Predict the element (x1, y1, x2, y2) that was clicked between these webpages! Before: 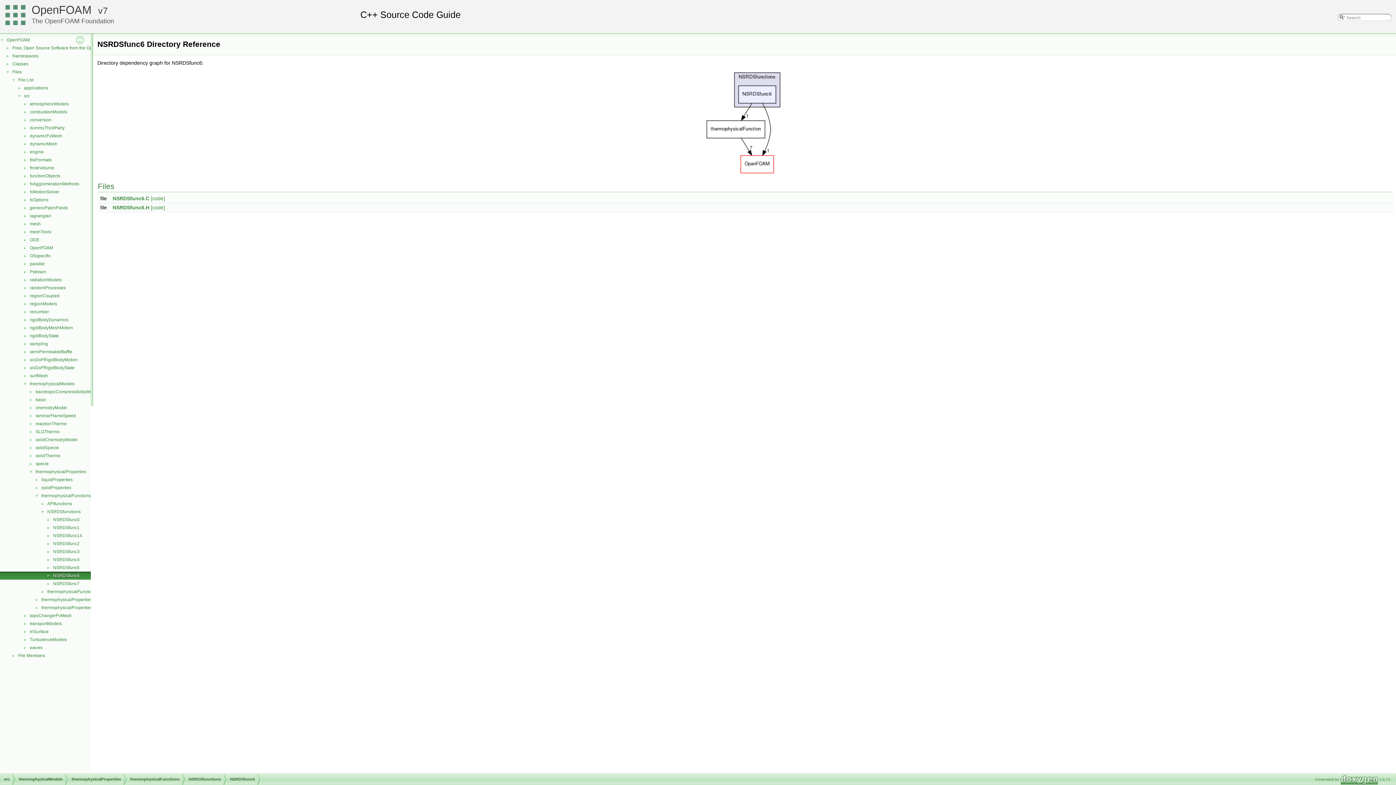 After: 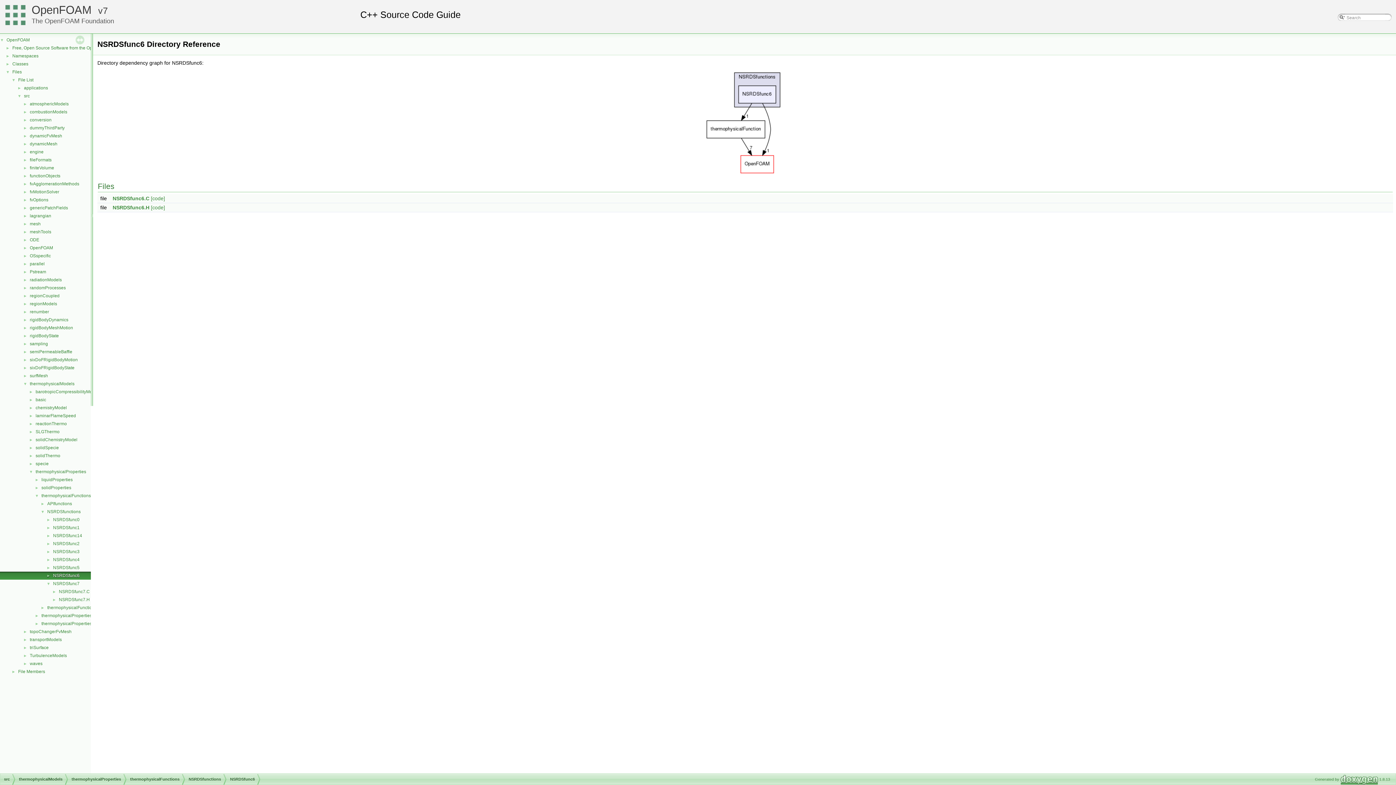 Action: label: ► bbox: (0, 580, 52, 586)